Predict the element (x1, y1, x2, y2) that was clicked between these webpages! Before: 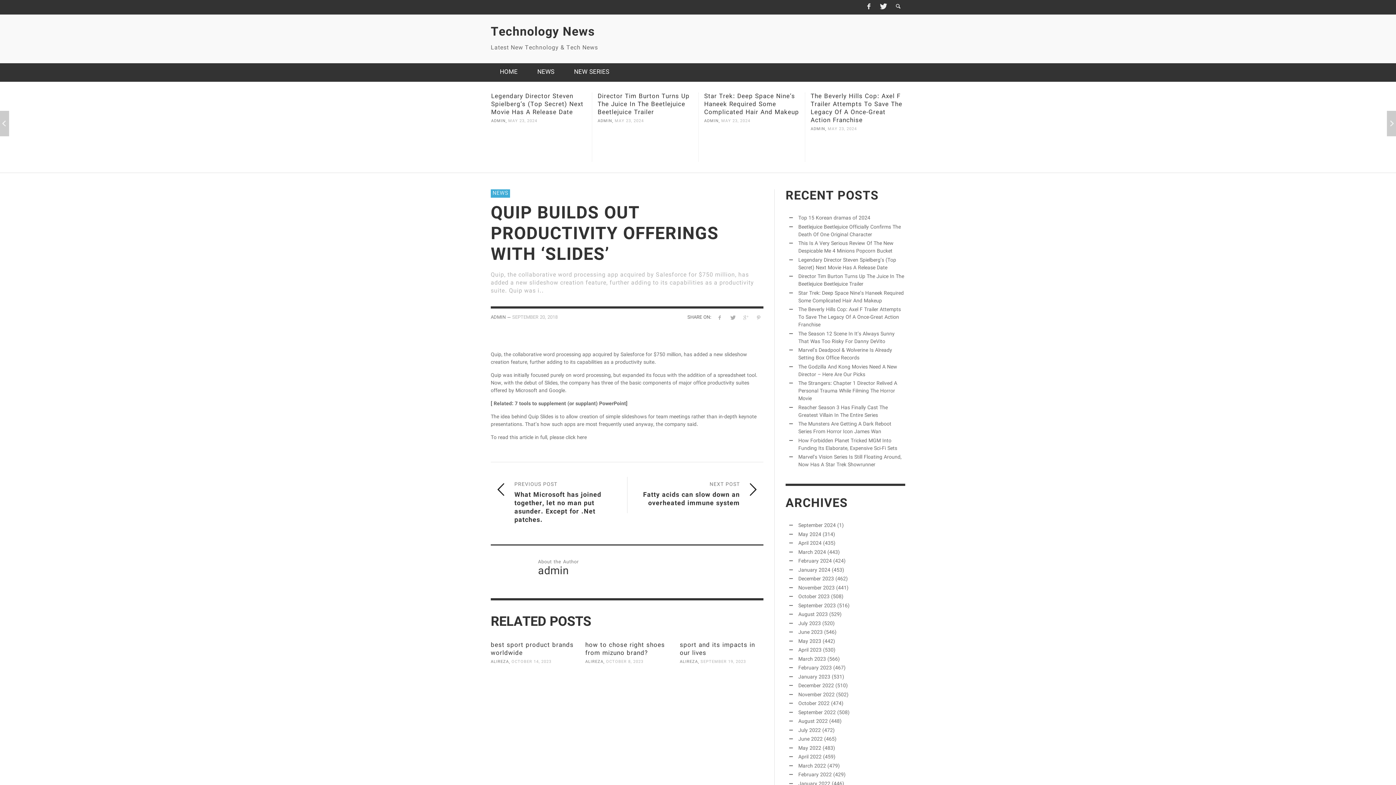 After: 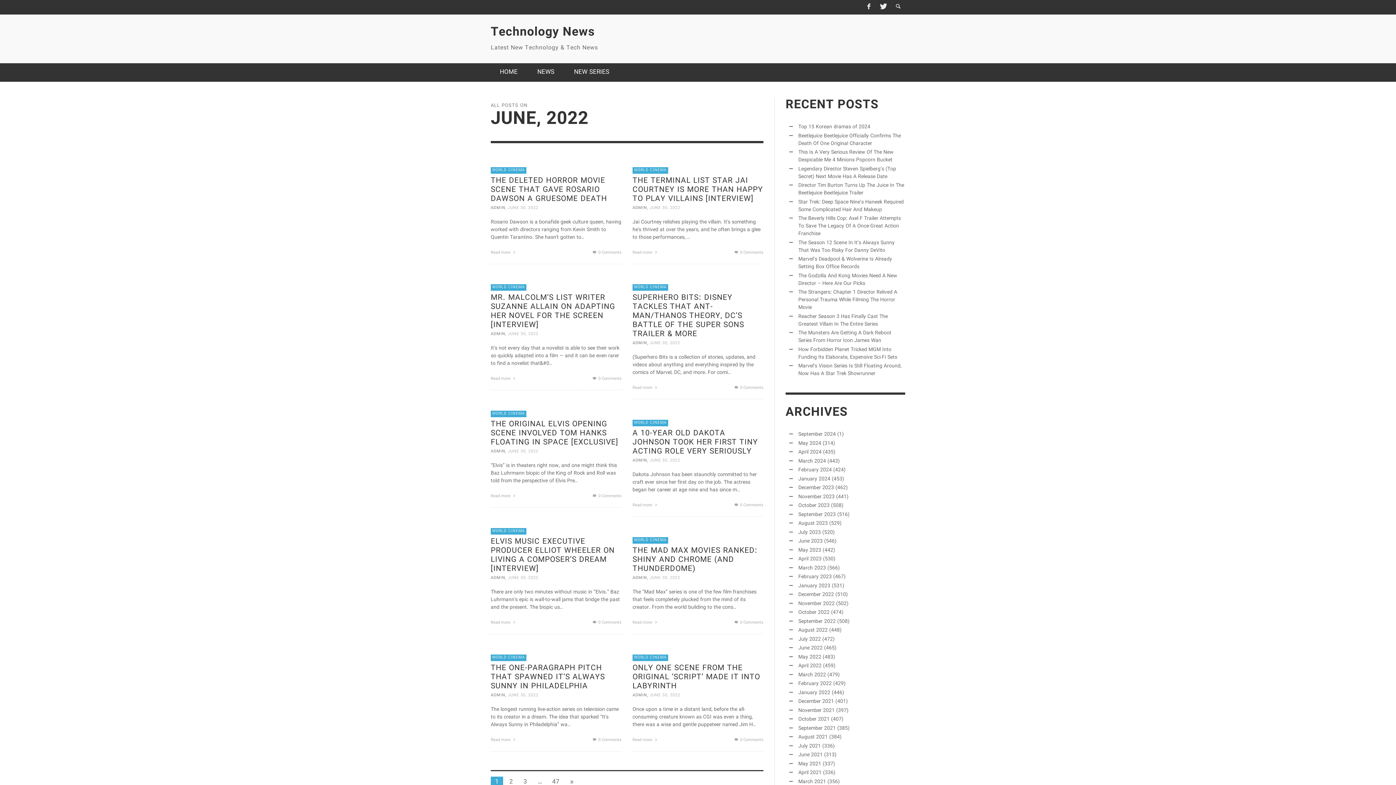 Action: bbox: (798, 736, 822, 744) label: June 2022